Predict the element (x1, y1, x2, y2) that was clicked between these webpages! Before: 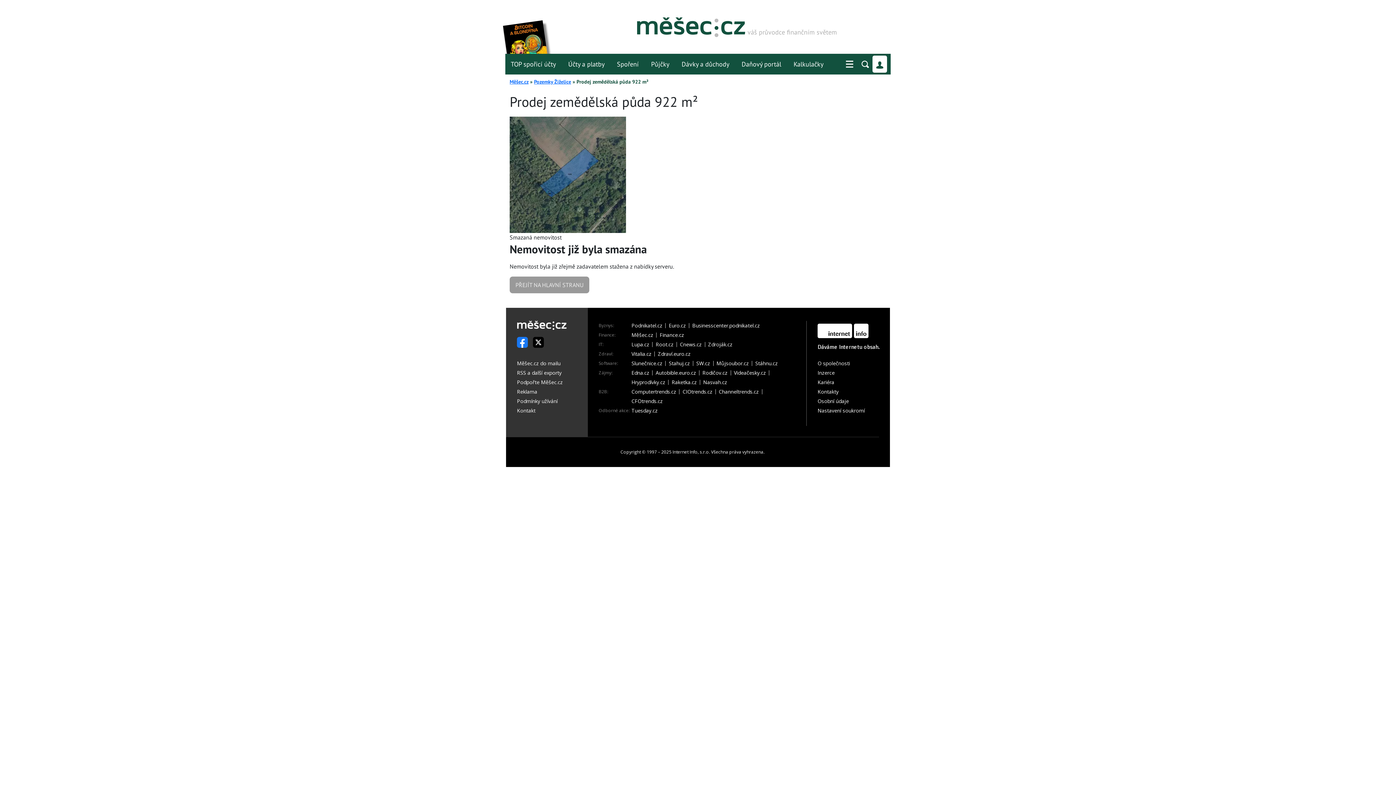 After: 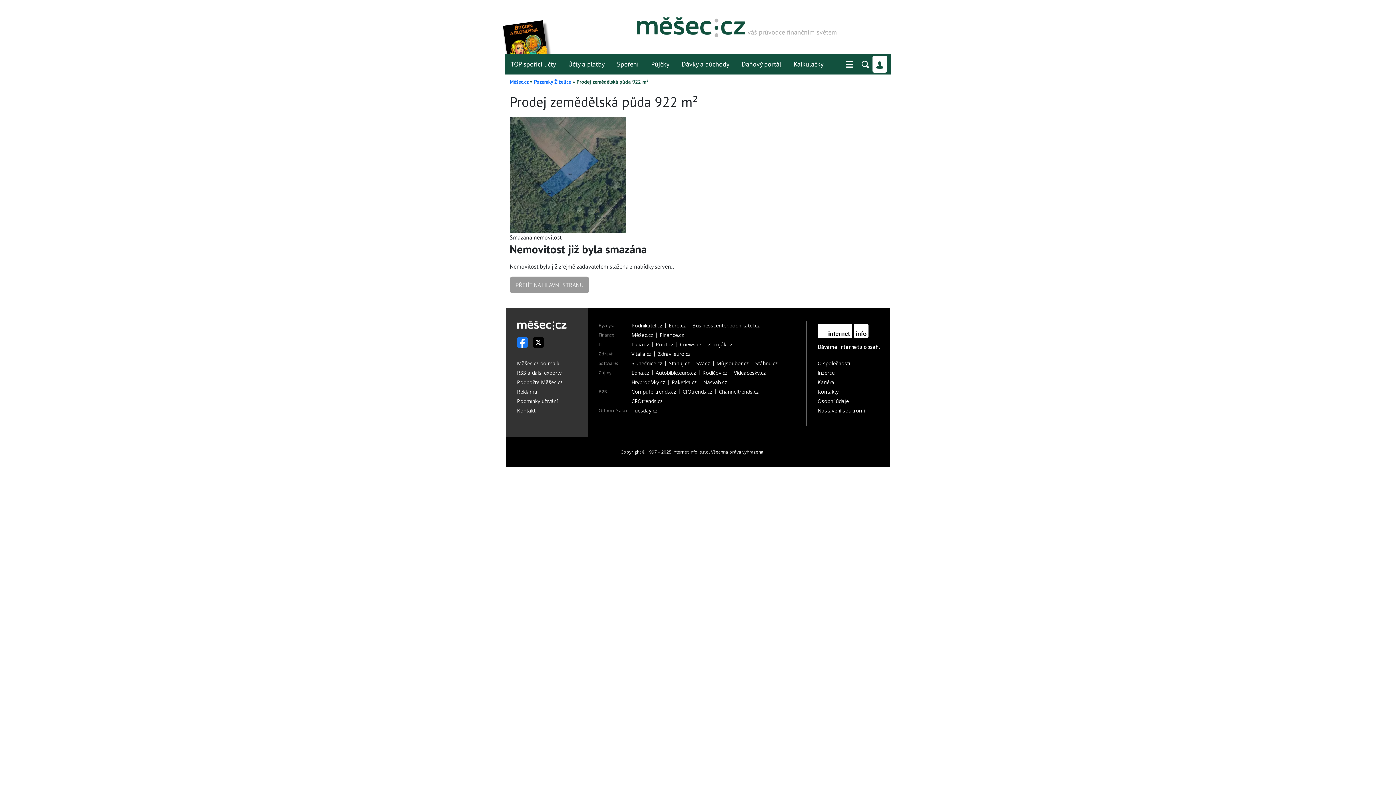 Action: bbox: (505, 17, 545, 53)